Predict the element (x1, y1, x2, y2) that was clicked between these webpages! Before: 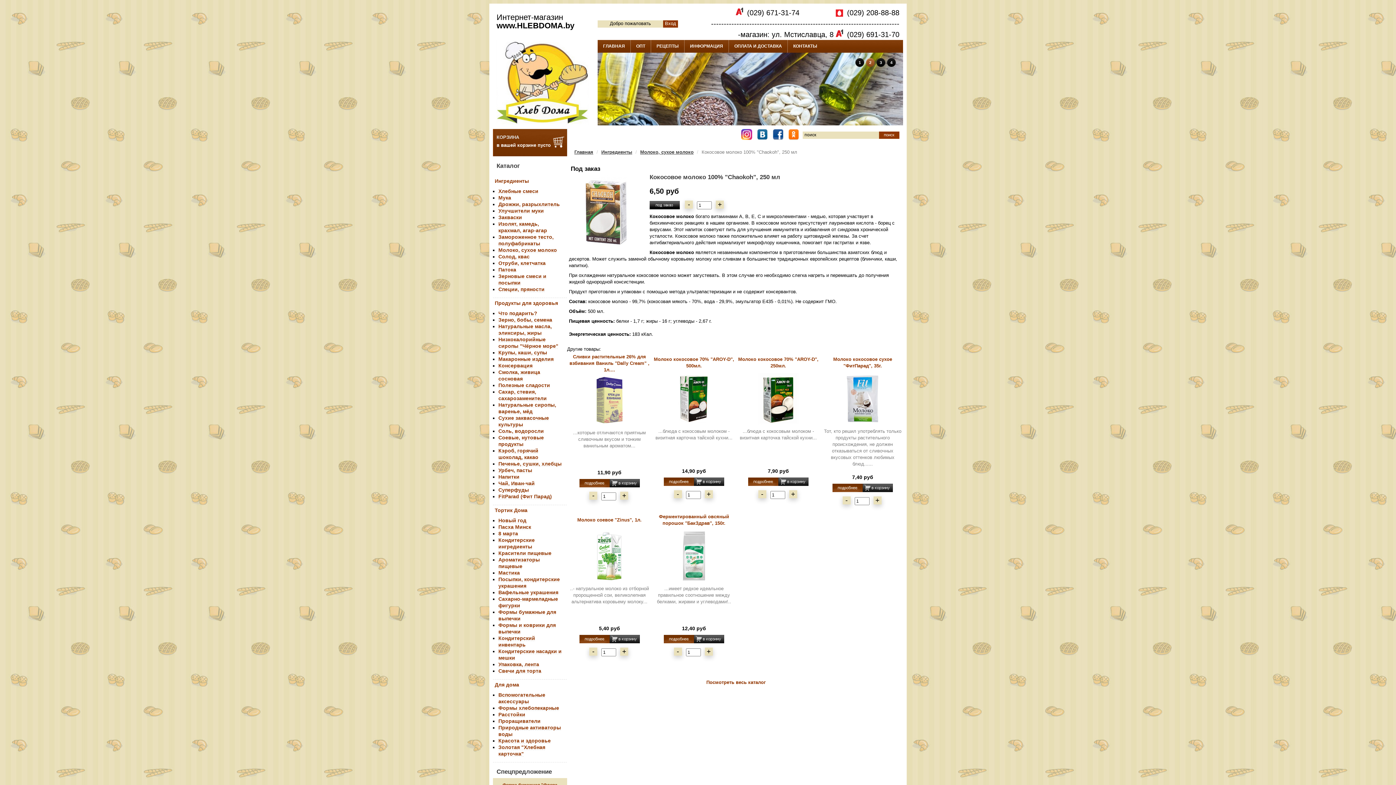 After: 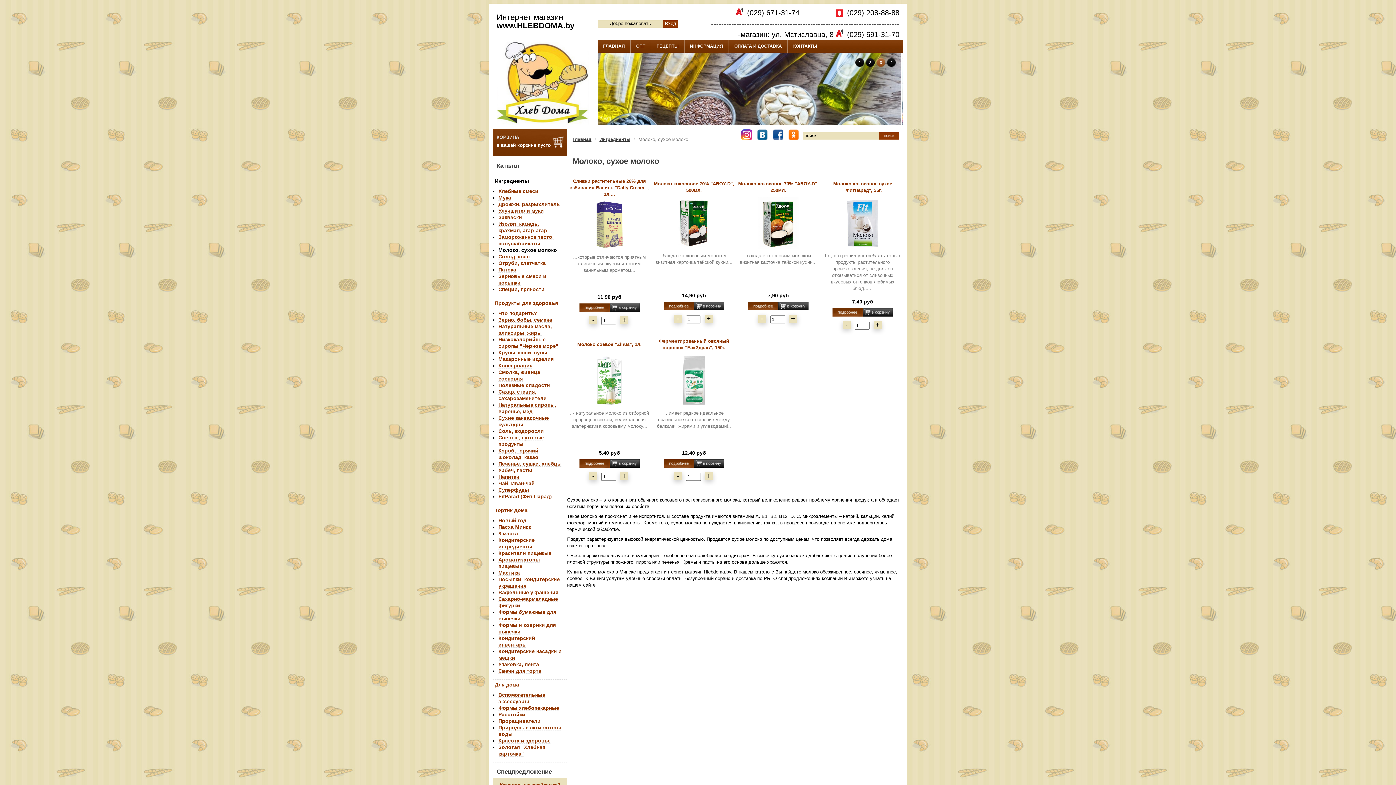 Action: bbox: (640, 149, 693, 154) label: Молоко, сухое молоко